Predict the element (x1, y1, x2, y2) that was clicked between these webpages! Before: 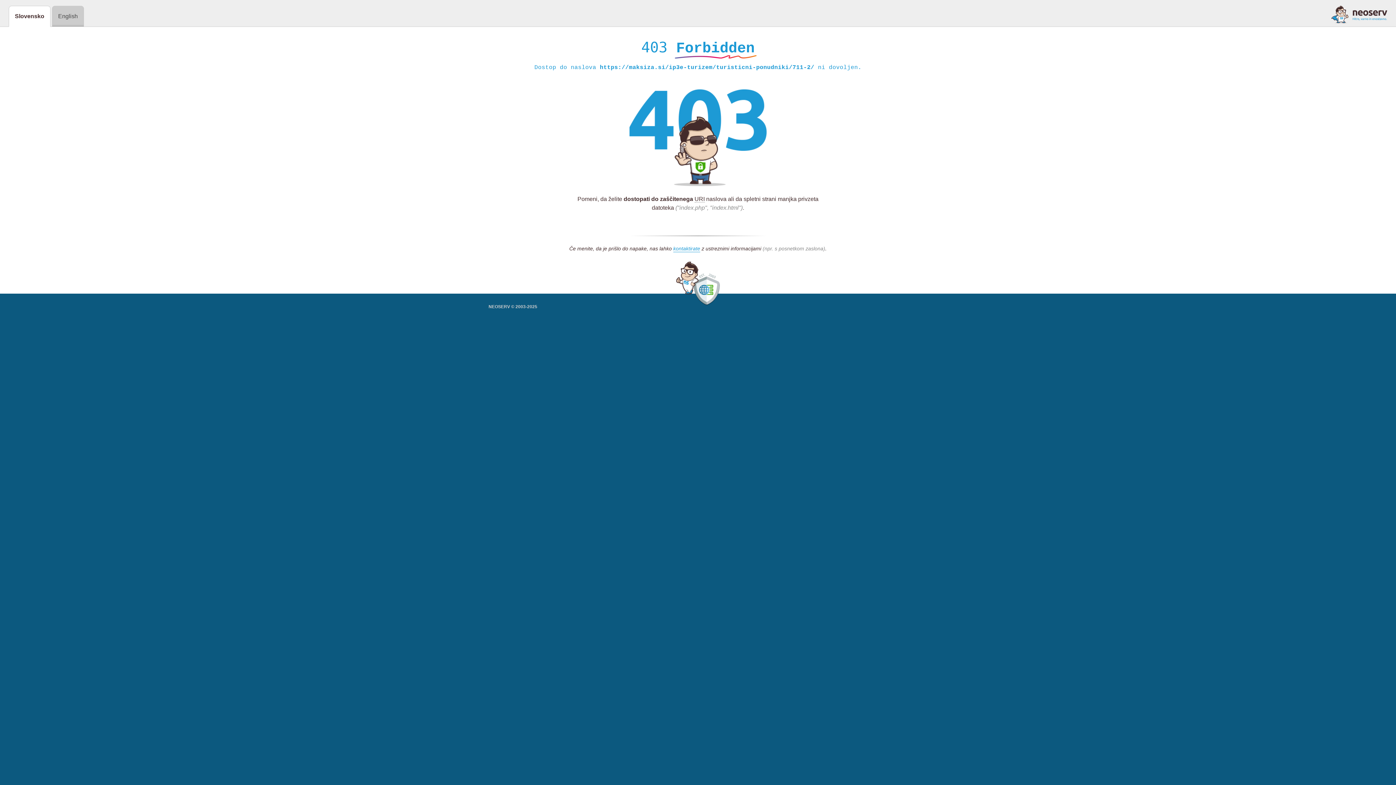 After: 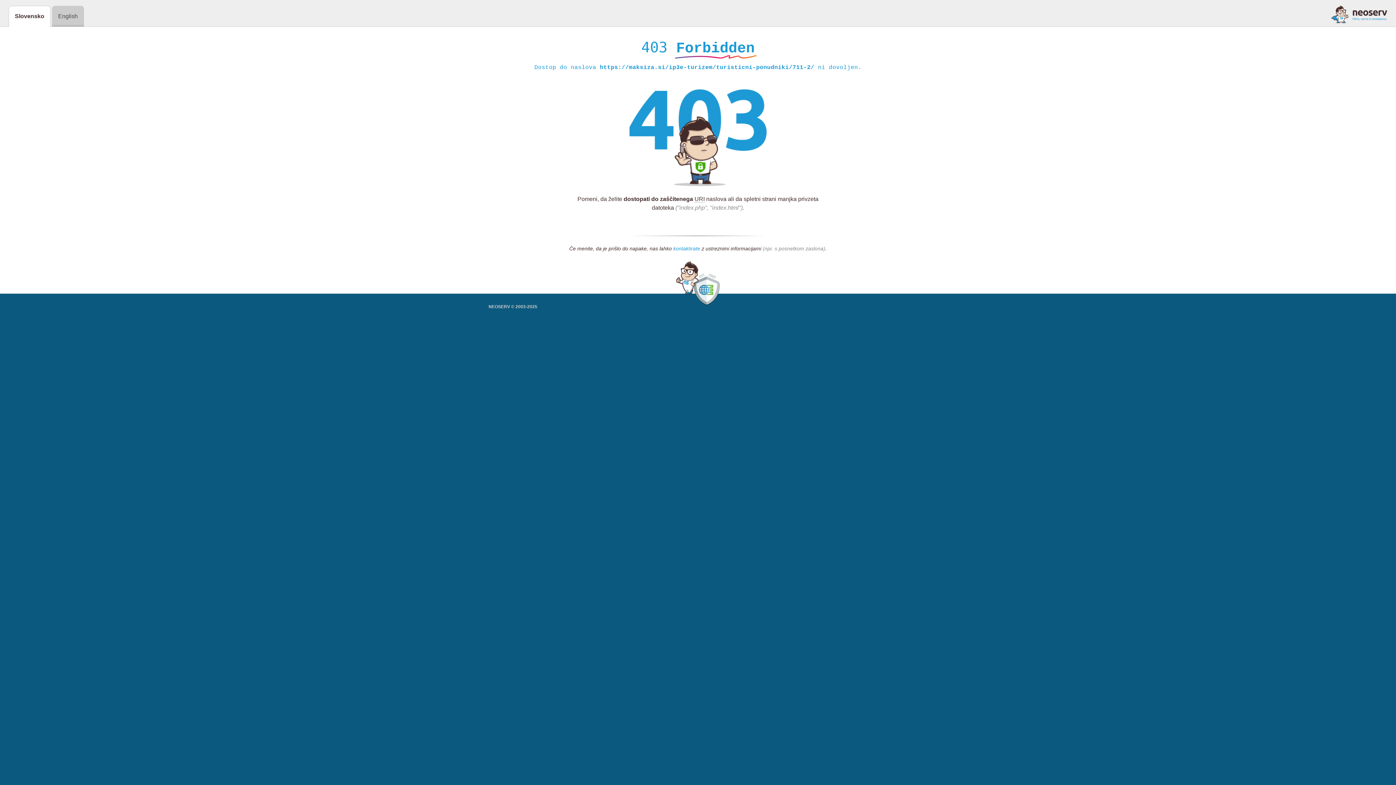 Action: label: kontaktirate bbox: (673, 245, 700, 252)